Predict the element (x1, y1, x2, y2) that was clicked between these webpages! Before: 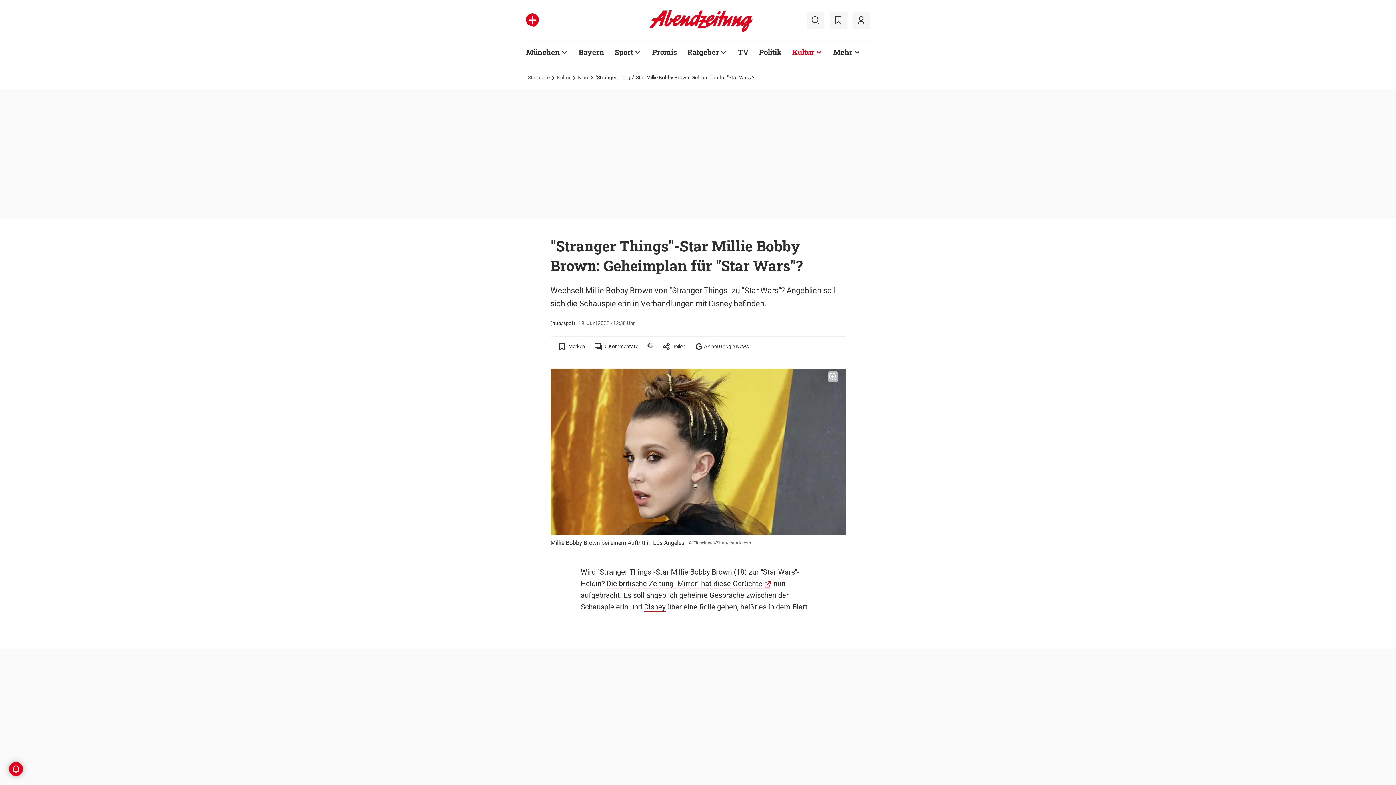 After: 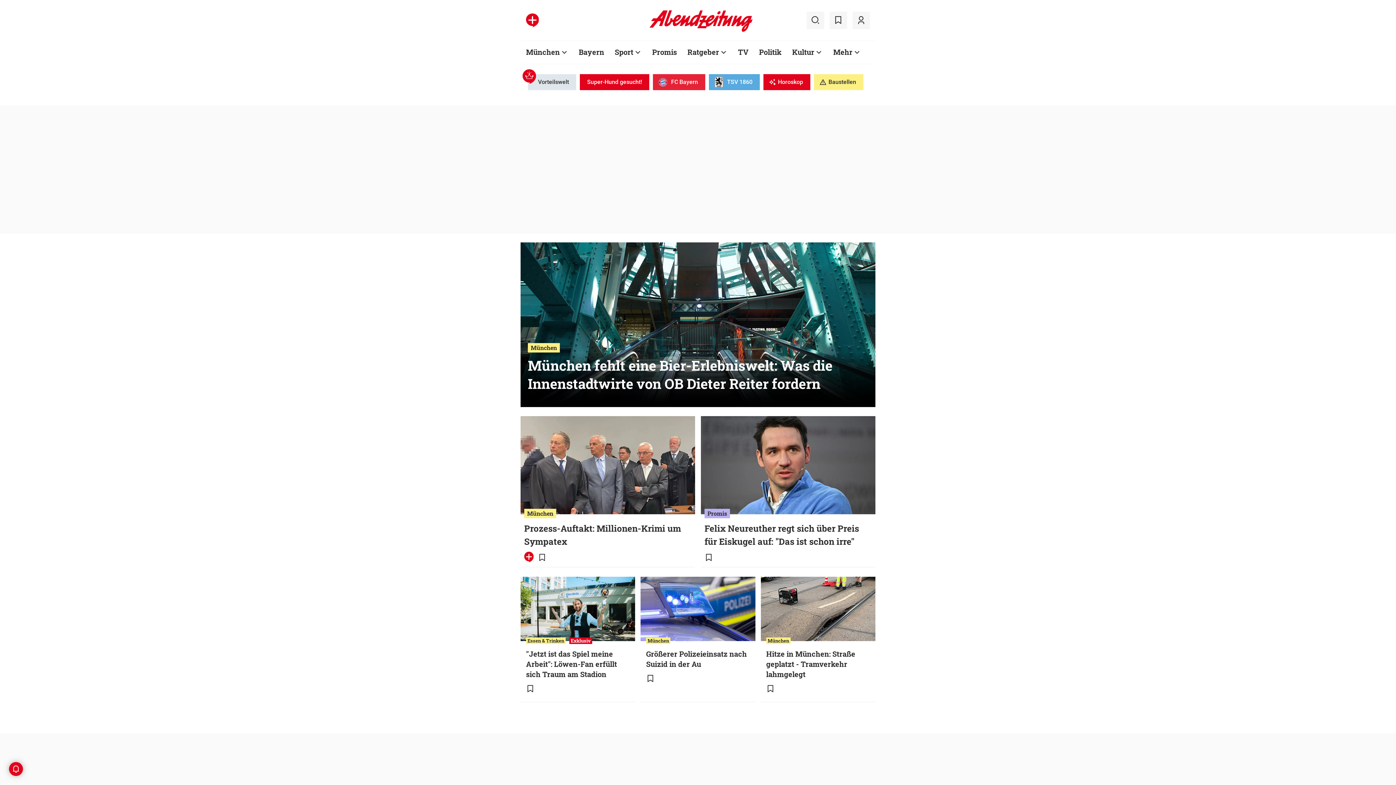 Action: label: Startseite bbox: (528, 74, 549, 80)